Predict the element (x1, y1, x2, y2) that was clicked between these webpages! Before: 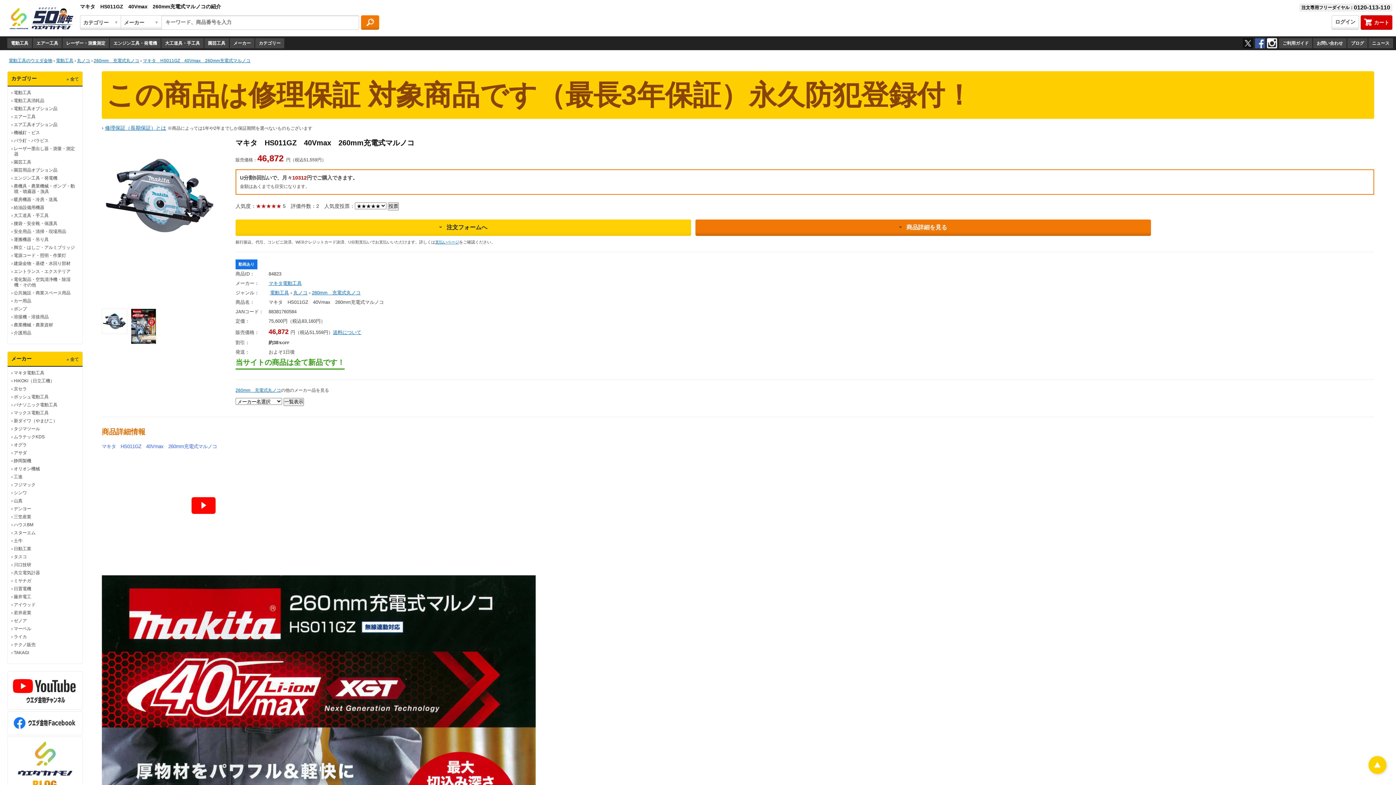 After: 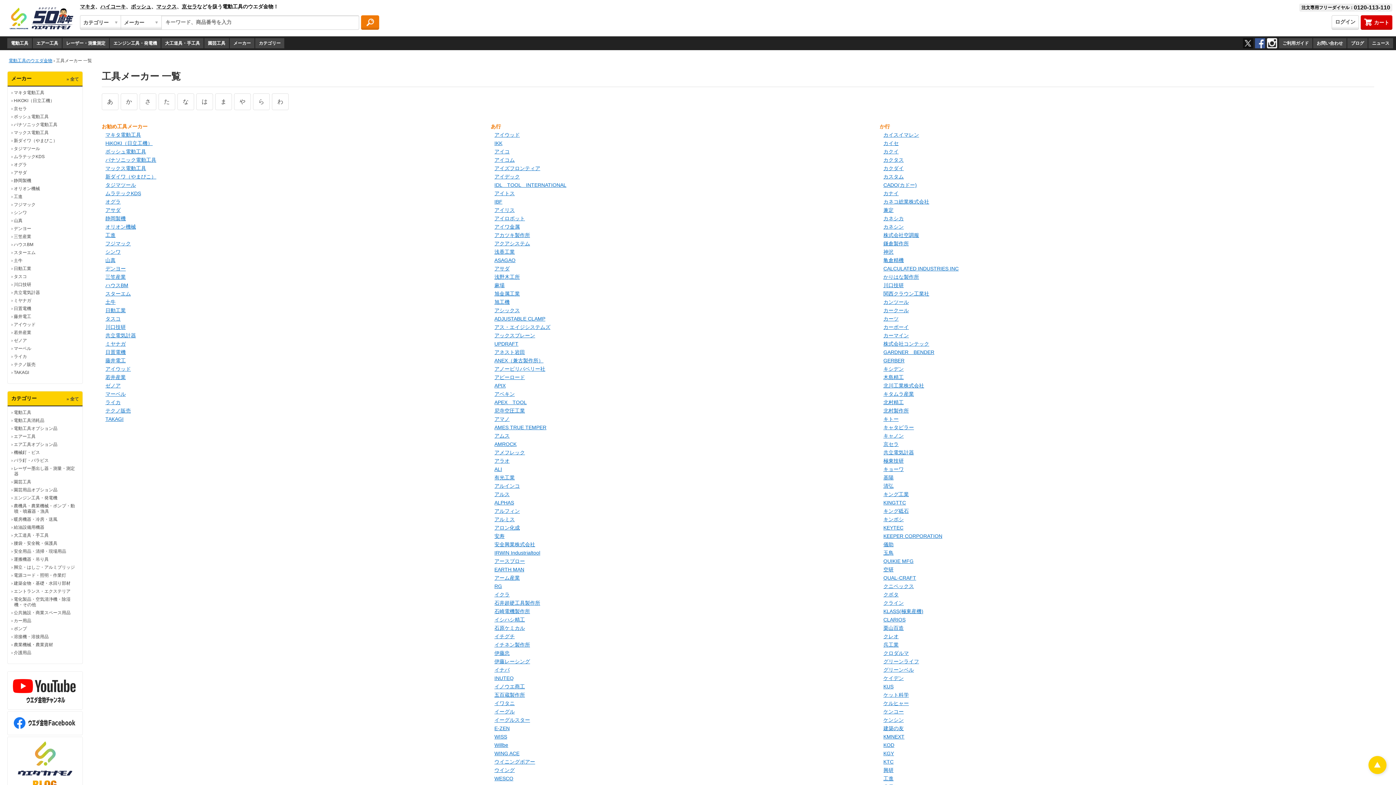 Action: label: メーカー bbox: (229, 38, 254, 48)